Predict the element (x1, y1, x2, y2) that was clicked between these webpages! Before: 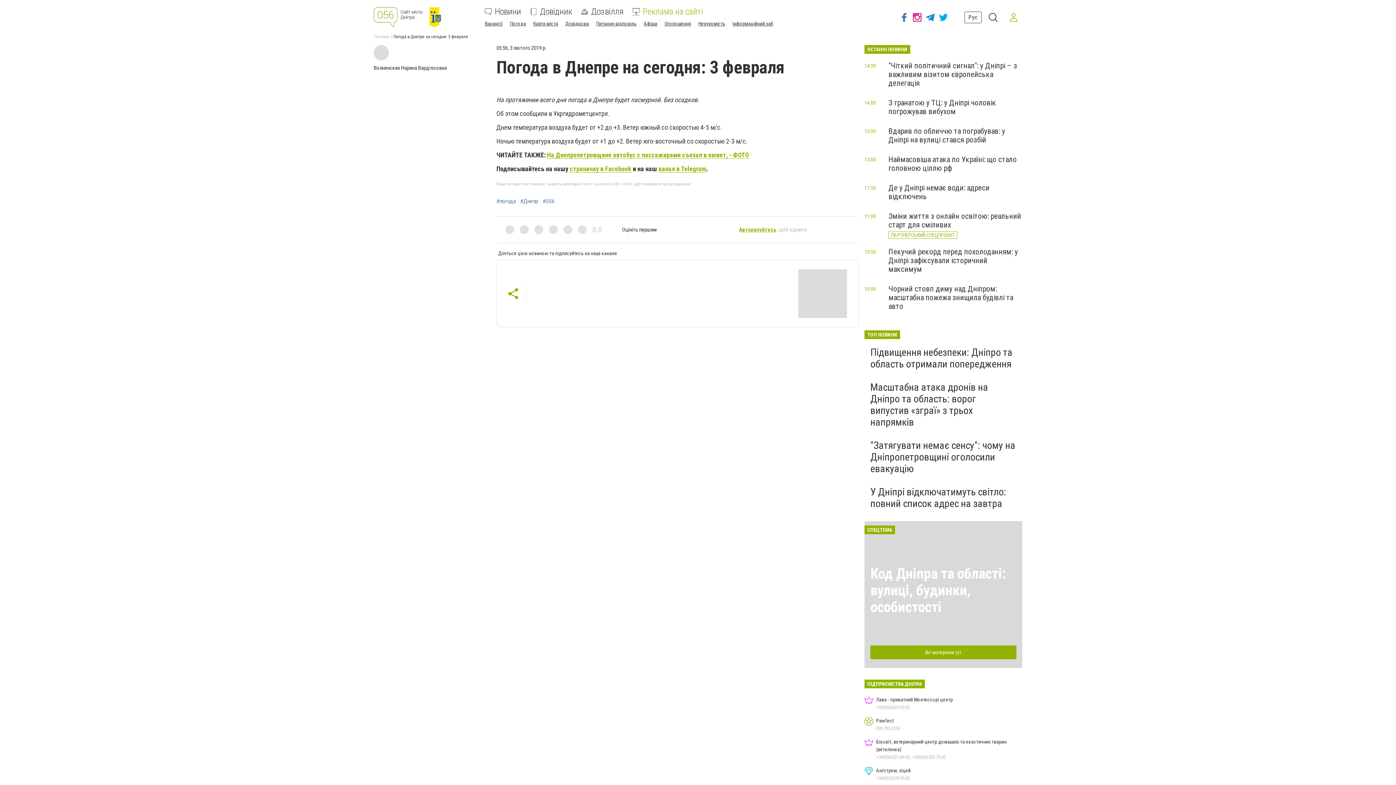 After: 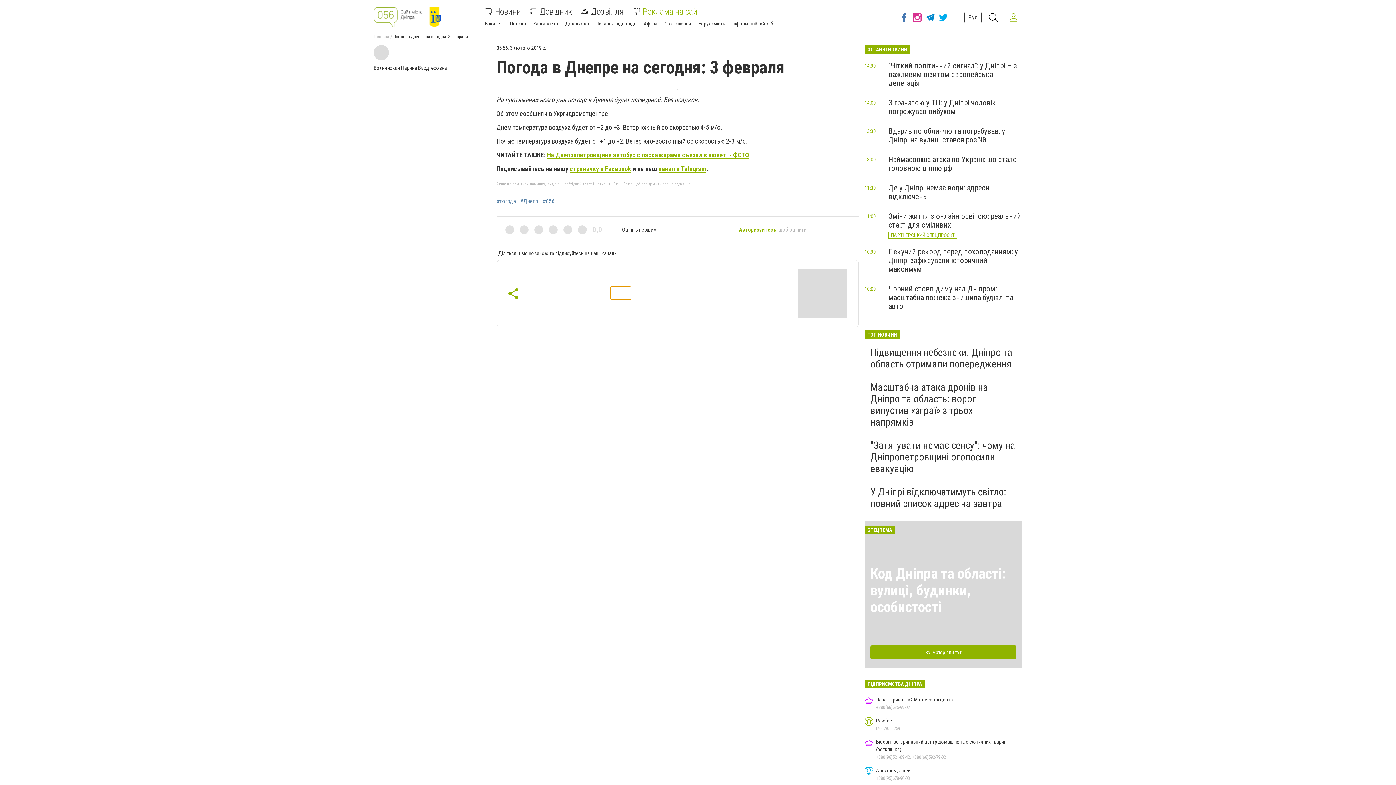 Action: bbox: (610, 286, 631, 299)